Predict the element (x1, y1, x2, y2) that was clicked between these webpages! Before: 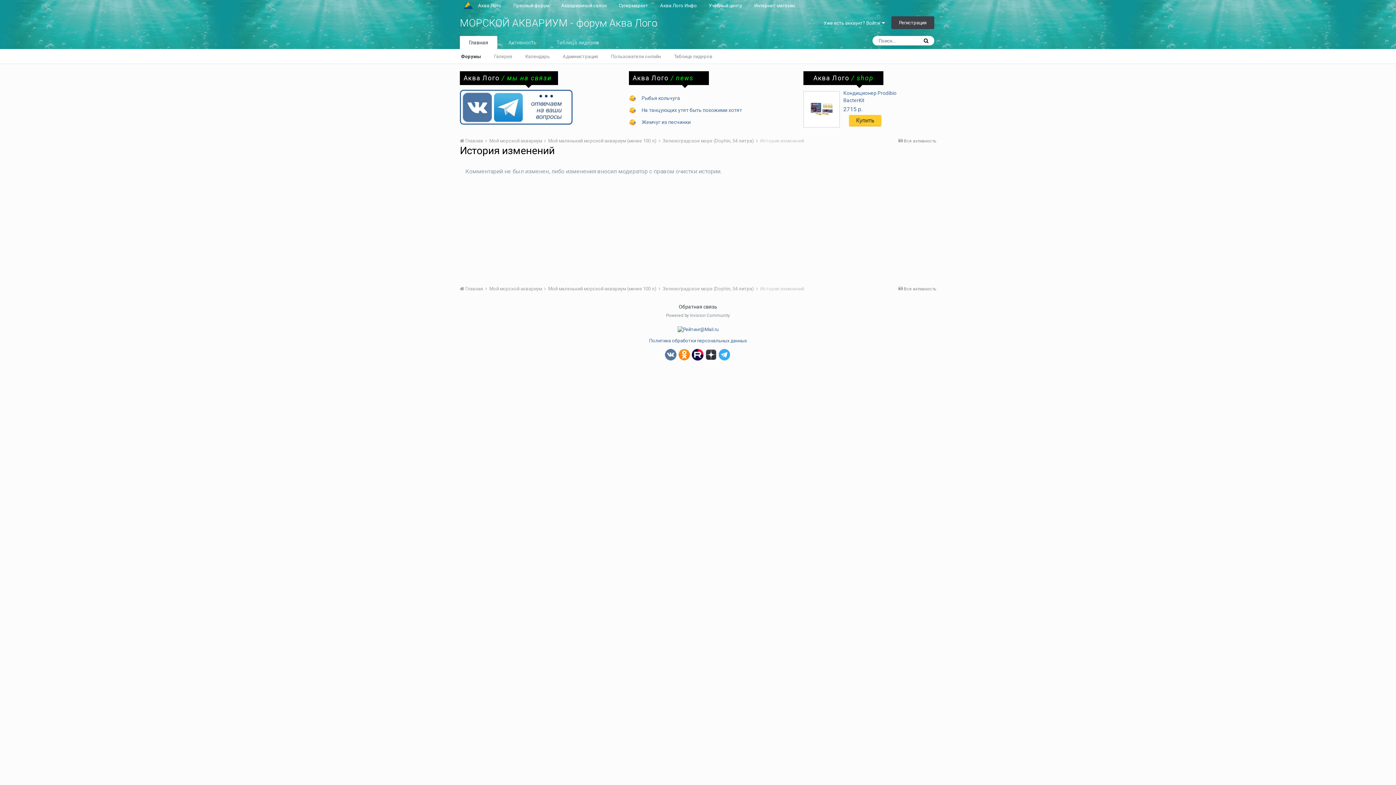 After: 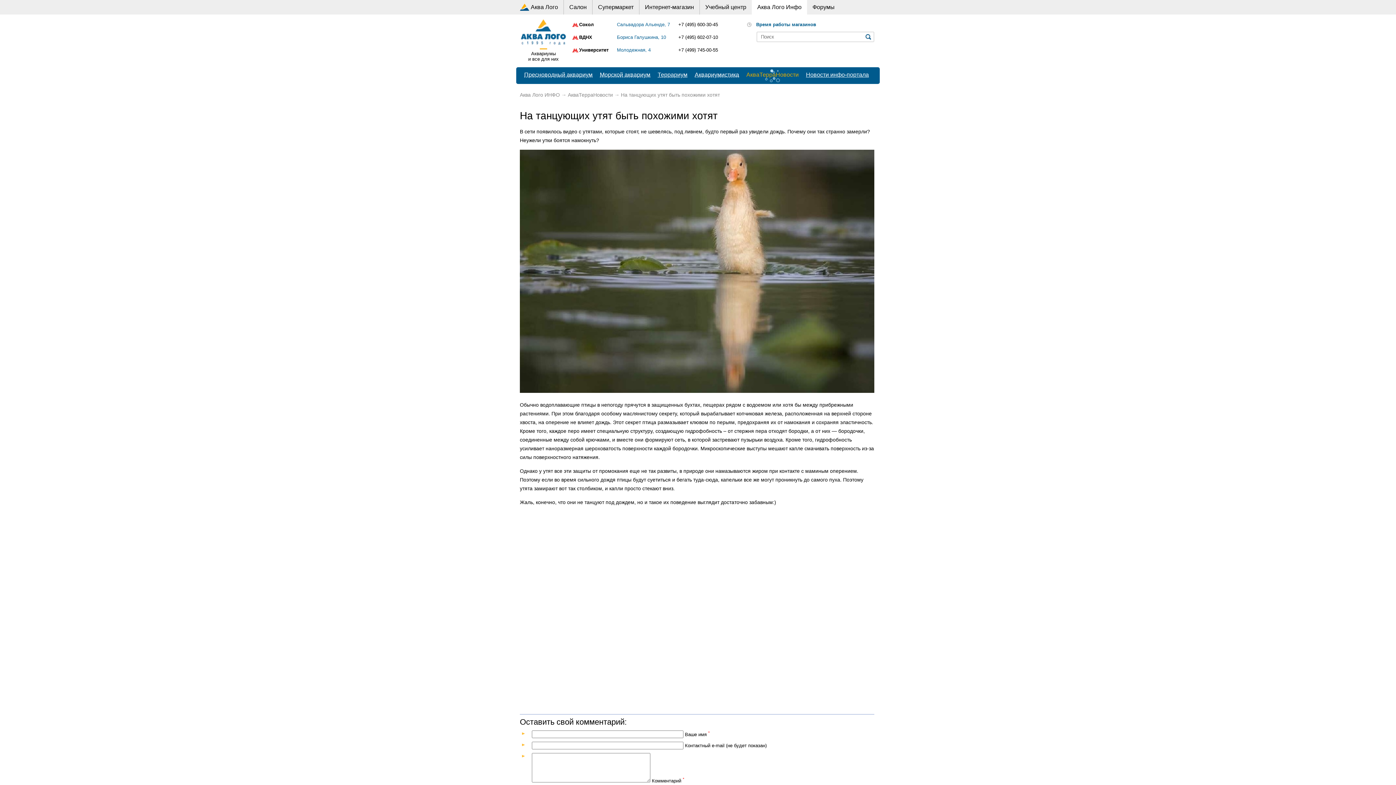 Action: bbox: (641, 107, 742, 113) label: На танцующих утят быть похожими хотят